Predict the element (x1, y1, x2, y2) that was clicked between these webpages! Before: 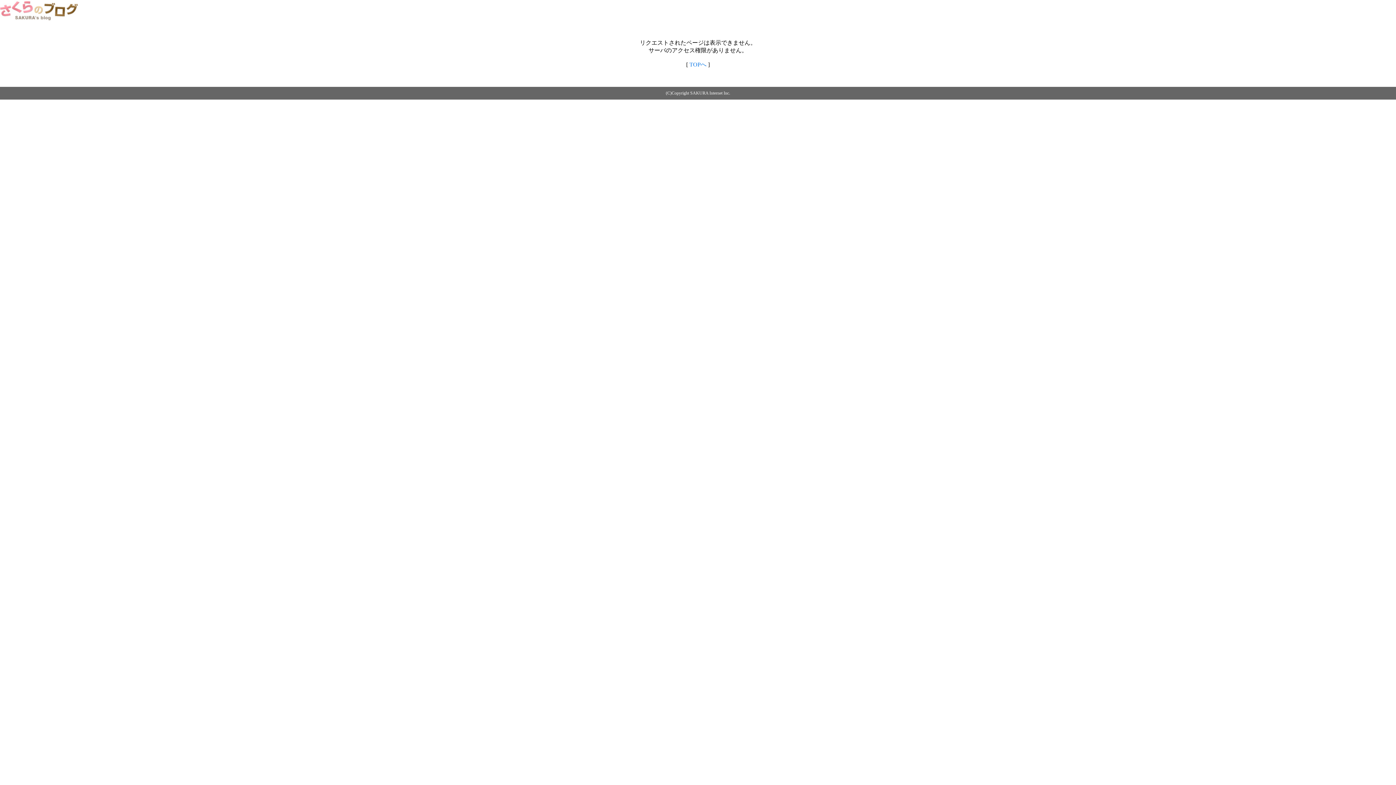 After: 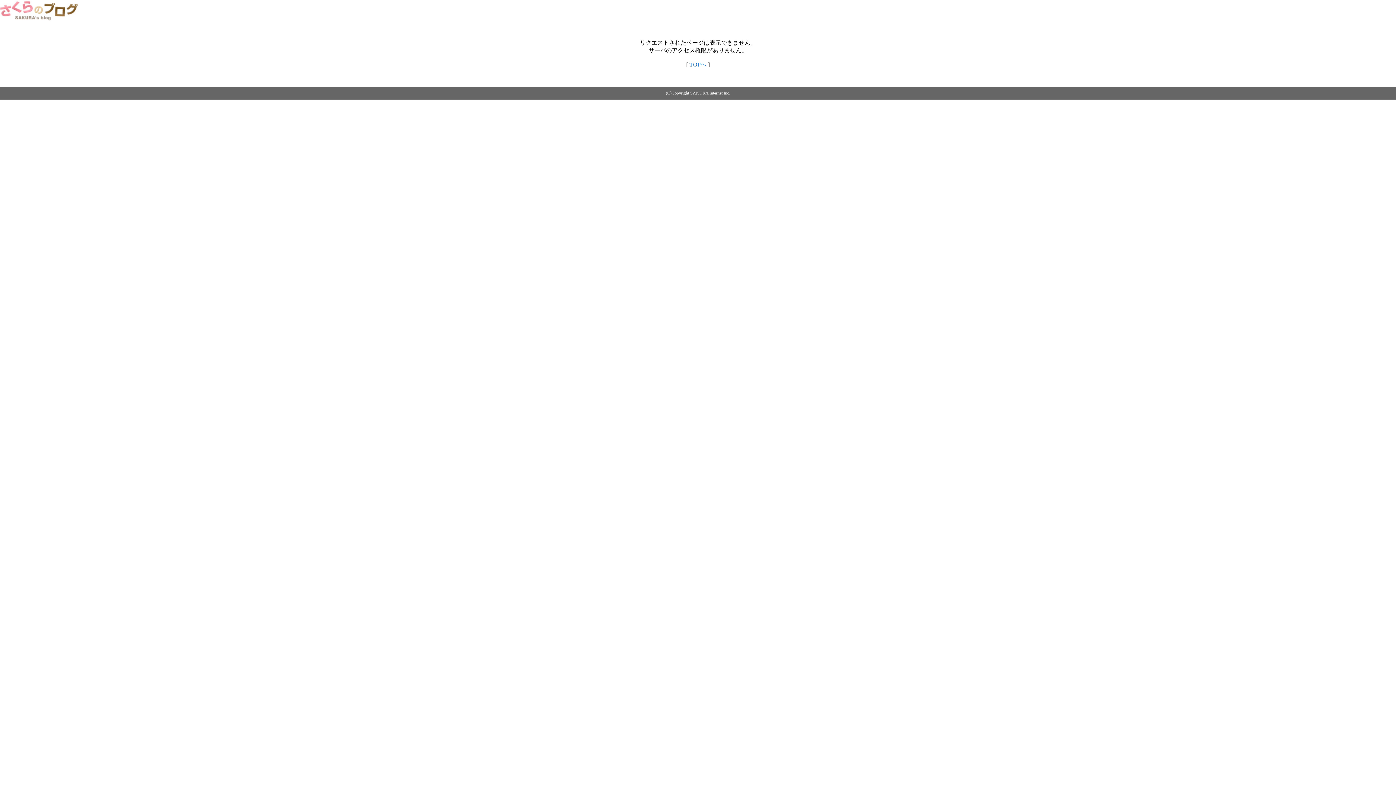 Action: label: TOPへ bbox: (689, 61, 706, 67)